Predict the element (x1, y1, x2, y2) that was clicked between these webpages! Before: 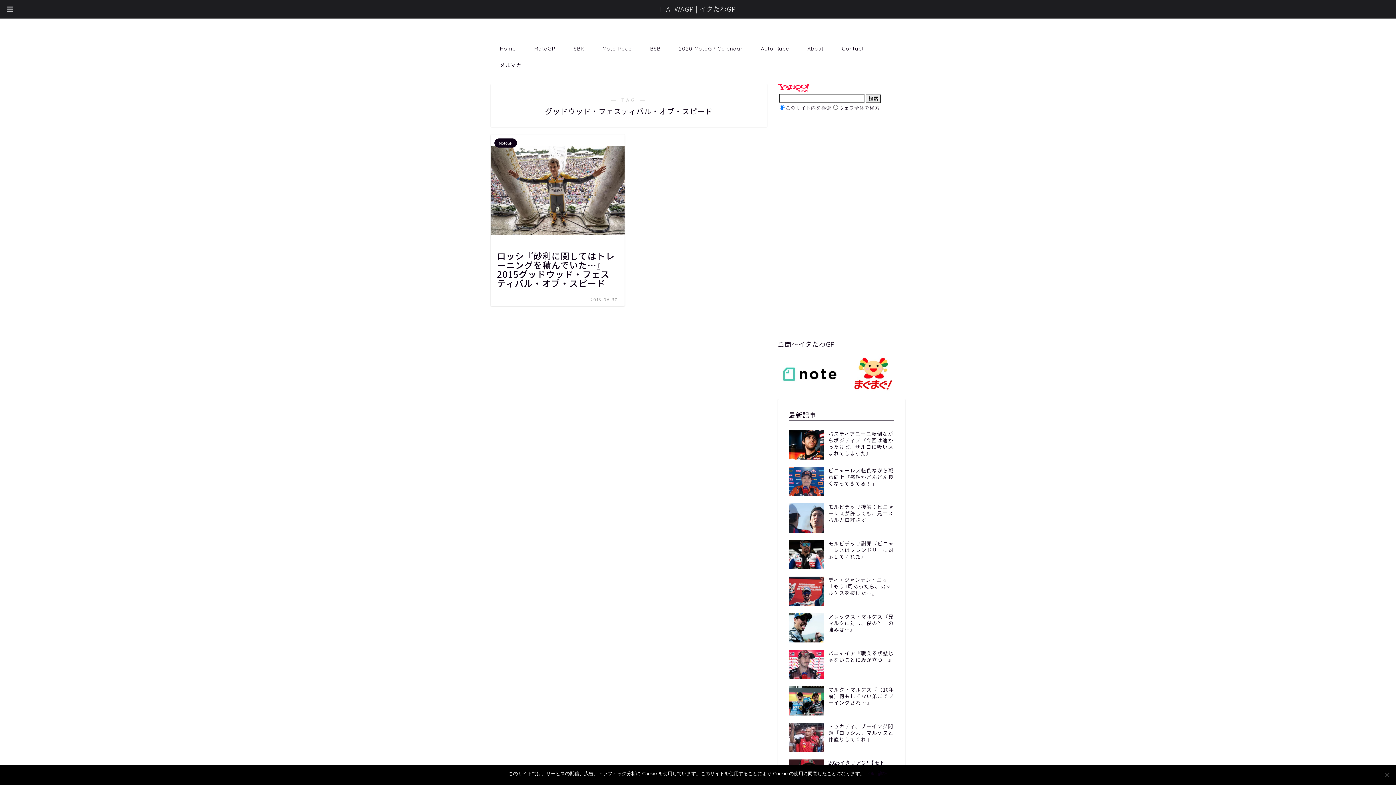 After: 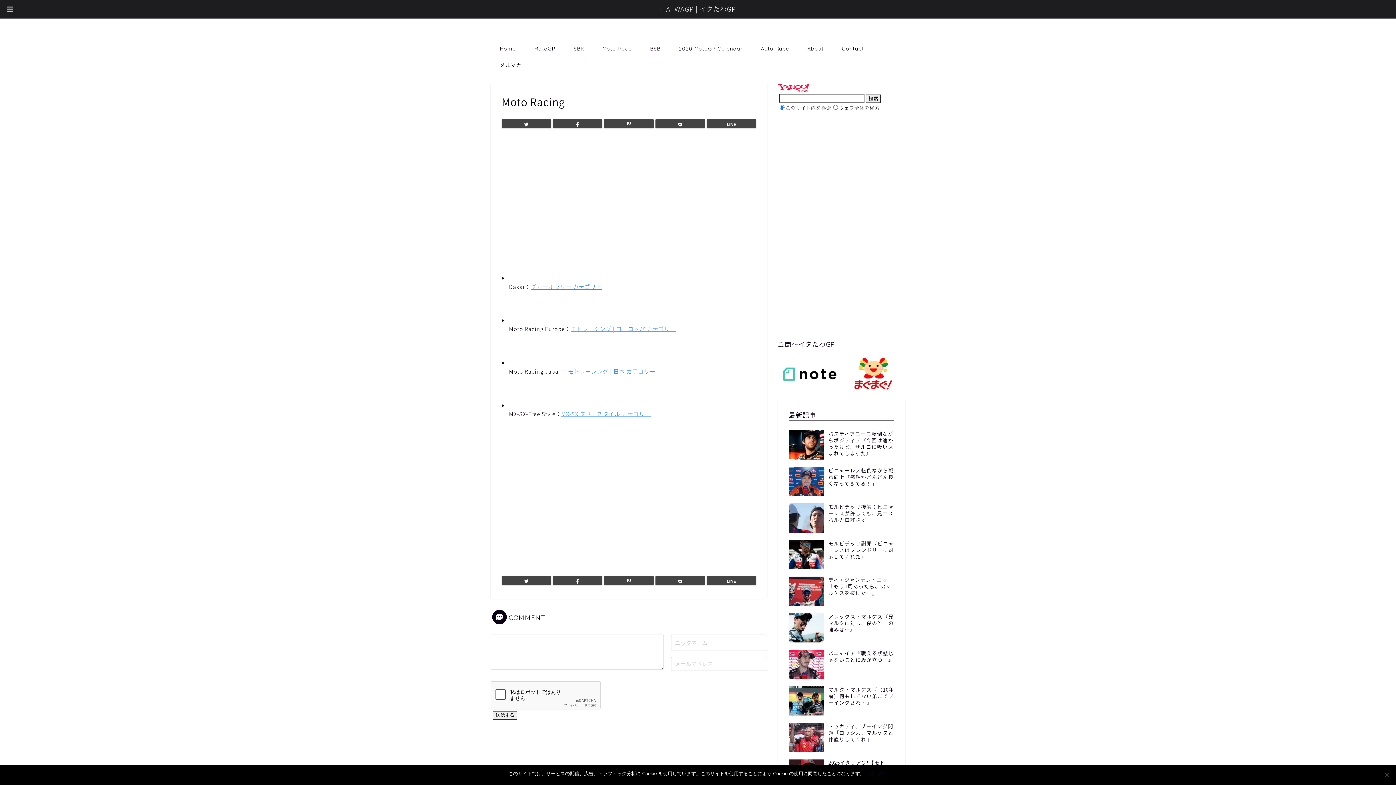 Action: bbox: (593, 40, 641, 56) label: Moto Race